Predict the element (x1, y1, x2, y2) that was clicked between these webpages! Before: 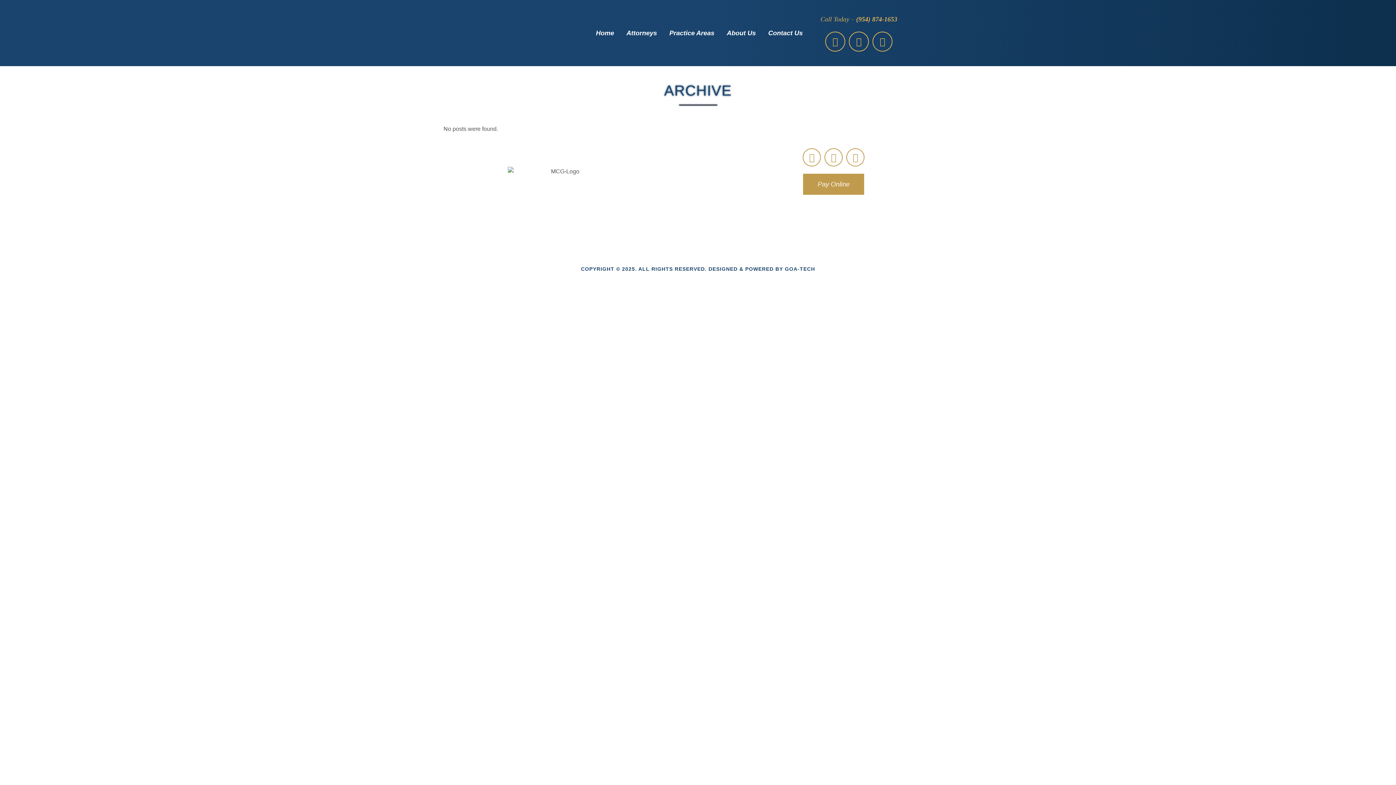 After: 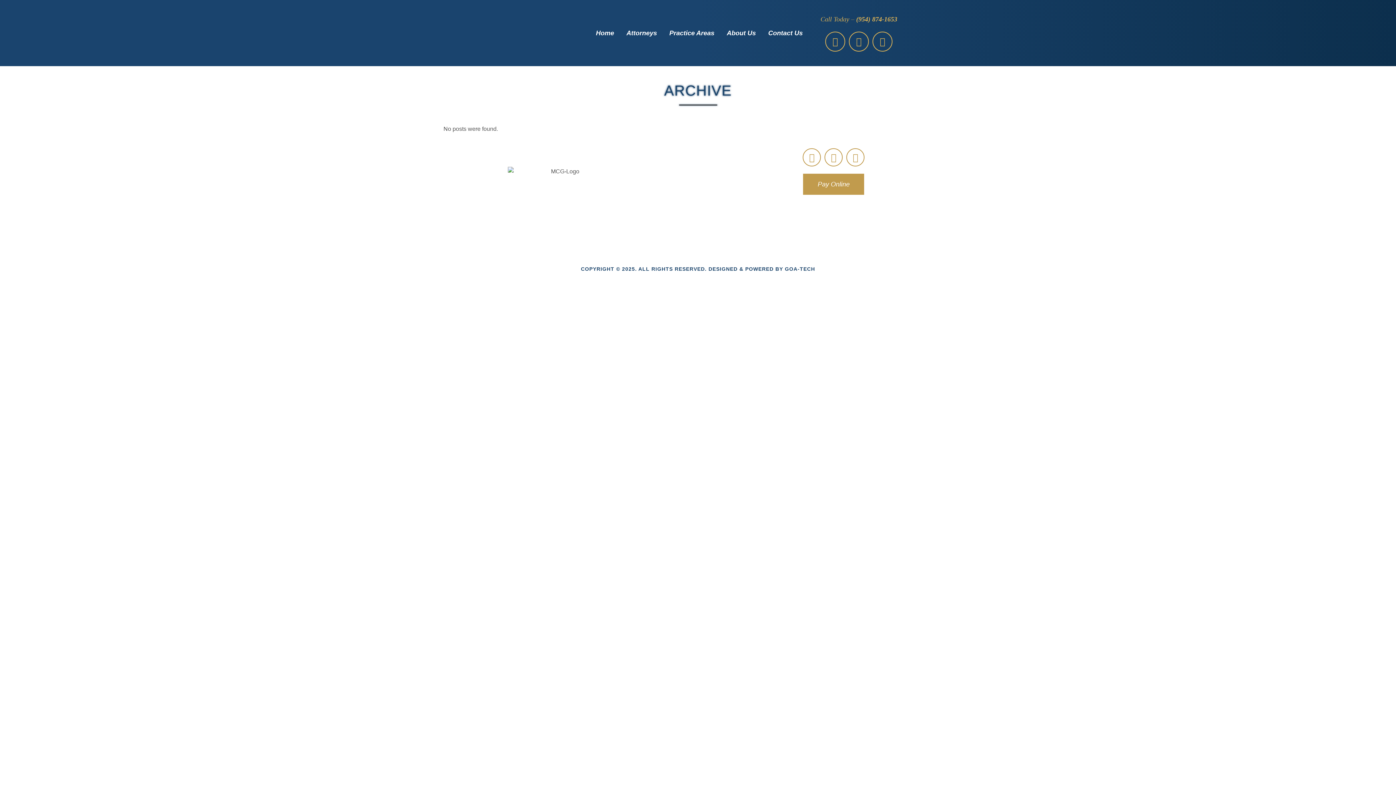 Action: label: Facebook bbox: (825, 31, 845, 51)